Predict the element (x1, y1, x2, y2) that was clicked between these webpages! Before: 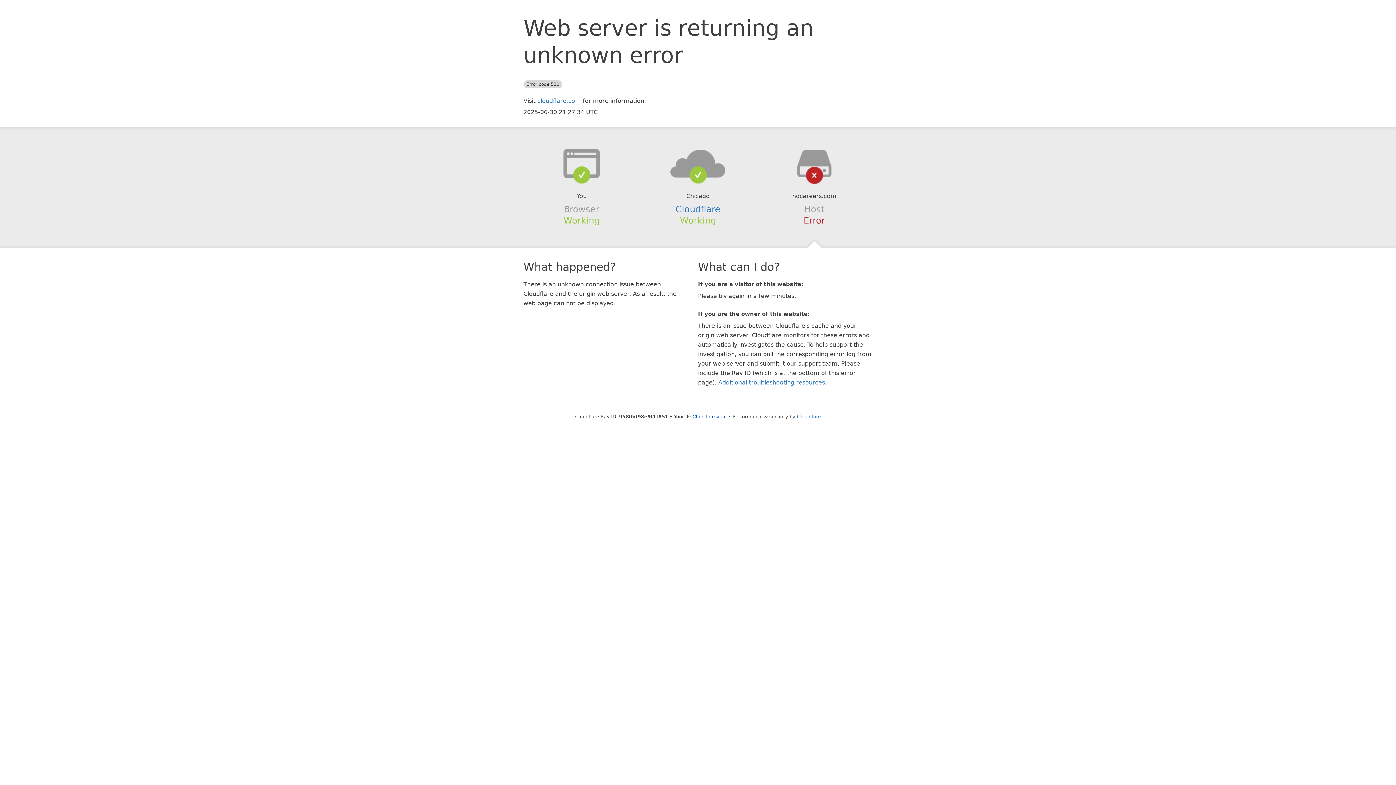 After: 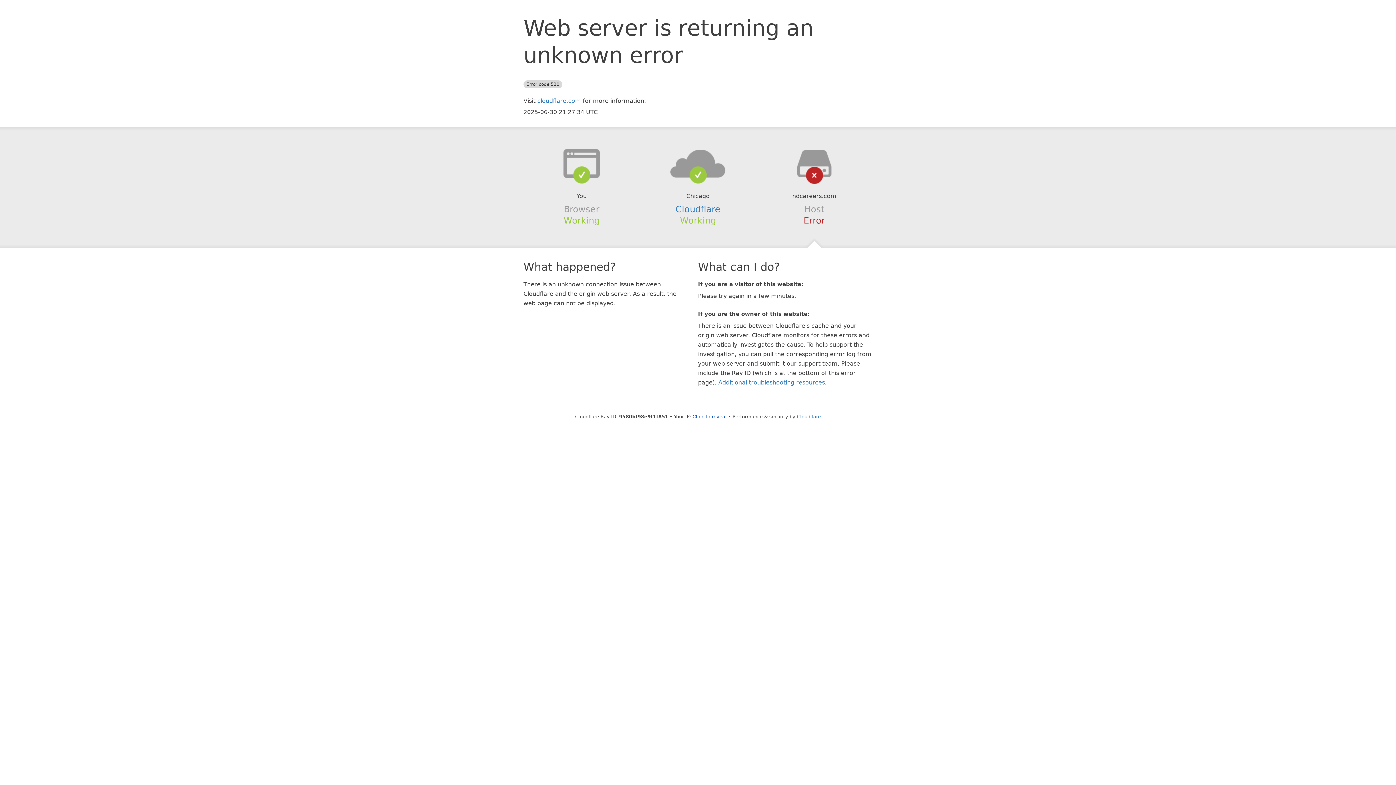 Action: bbox: (639, 148, 756, 178)